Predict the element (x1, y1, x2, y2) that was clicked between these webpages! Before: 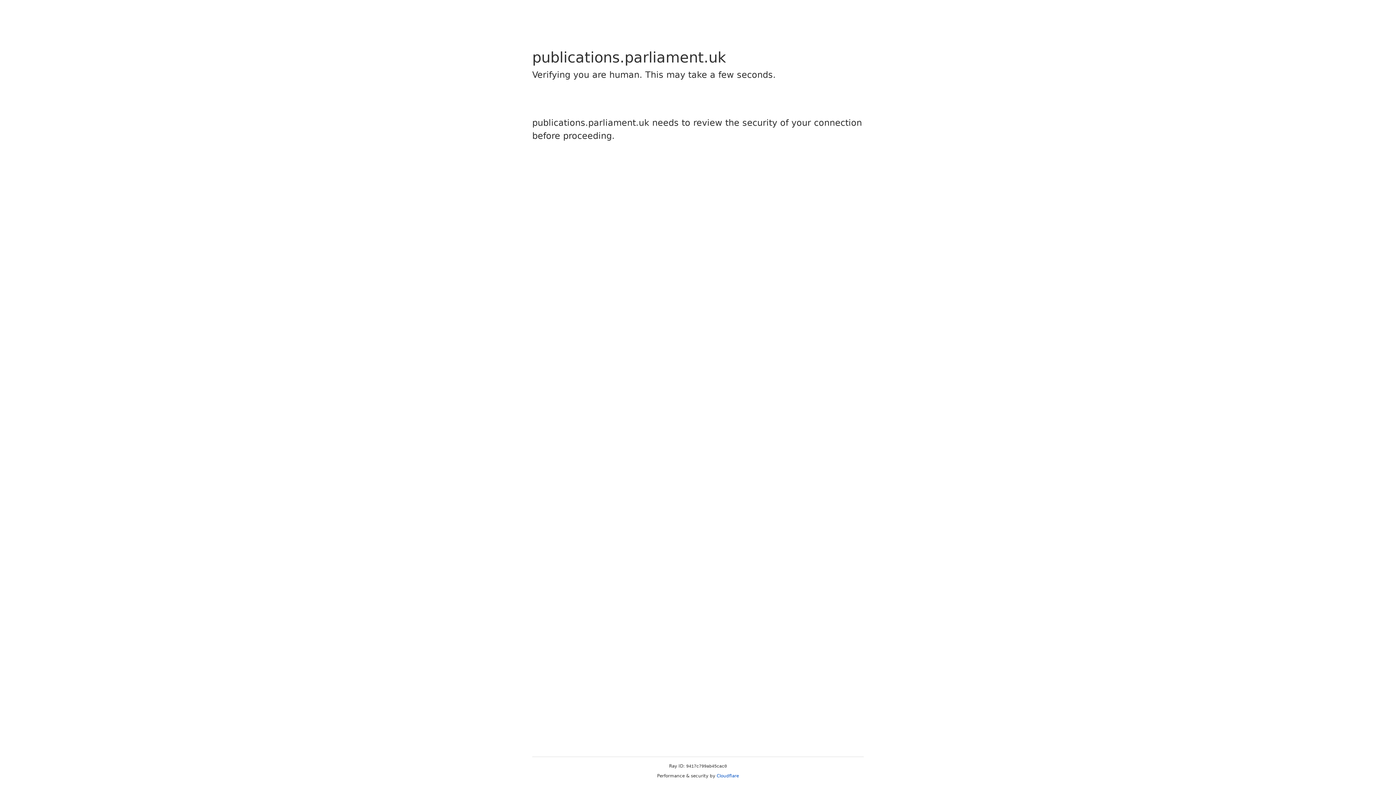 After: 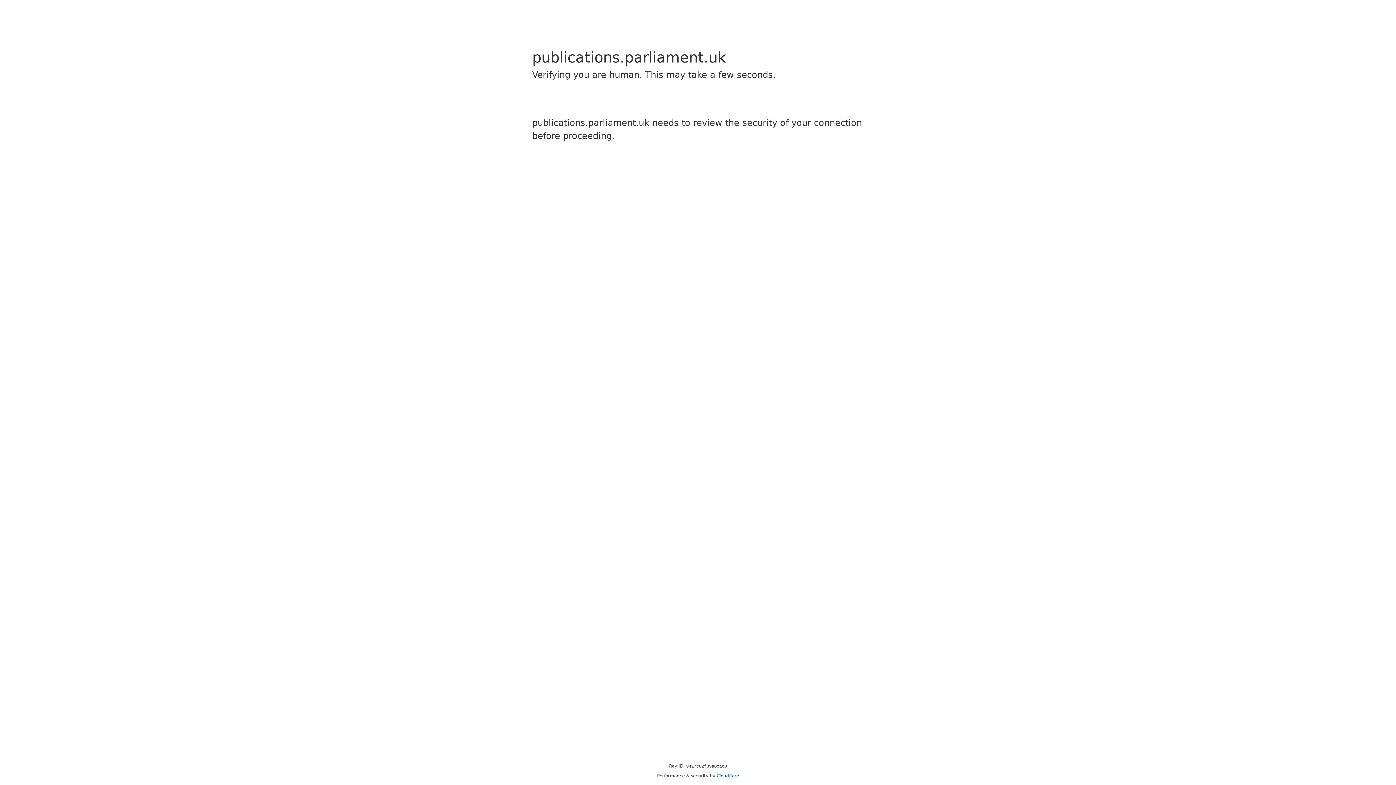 Action: bbox: (716, 773, 739, 778) label: Cloudflare